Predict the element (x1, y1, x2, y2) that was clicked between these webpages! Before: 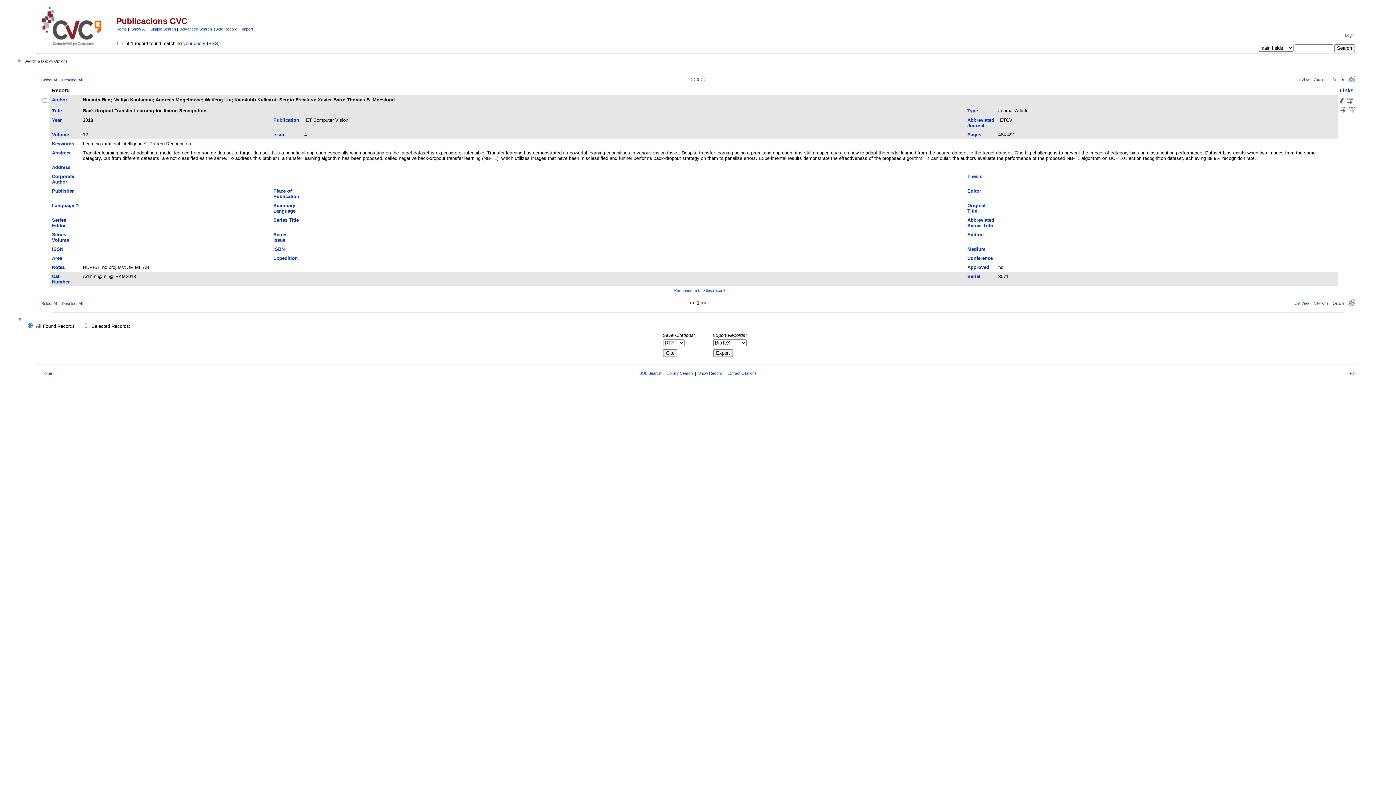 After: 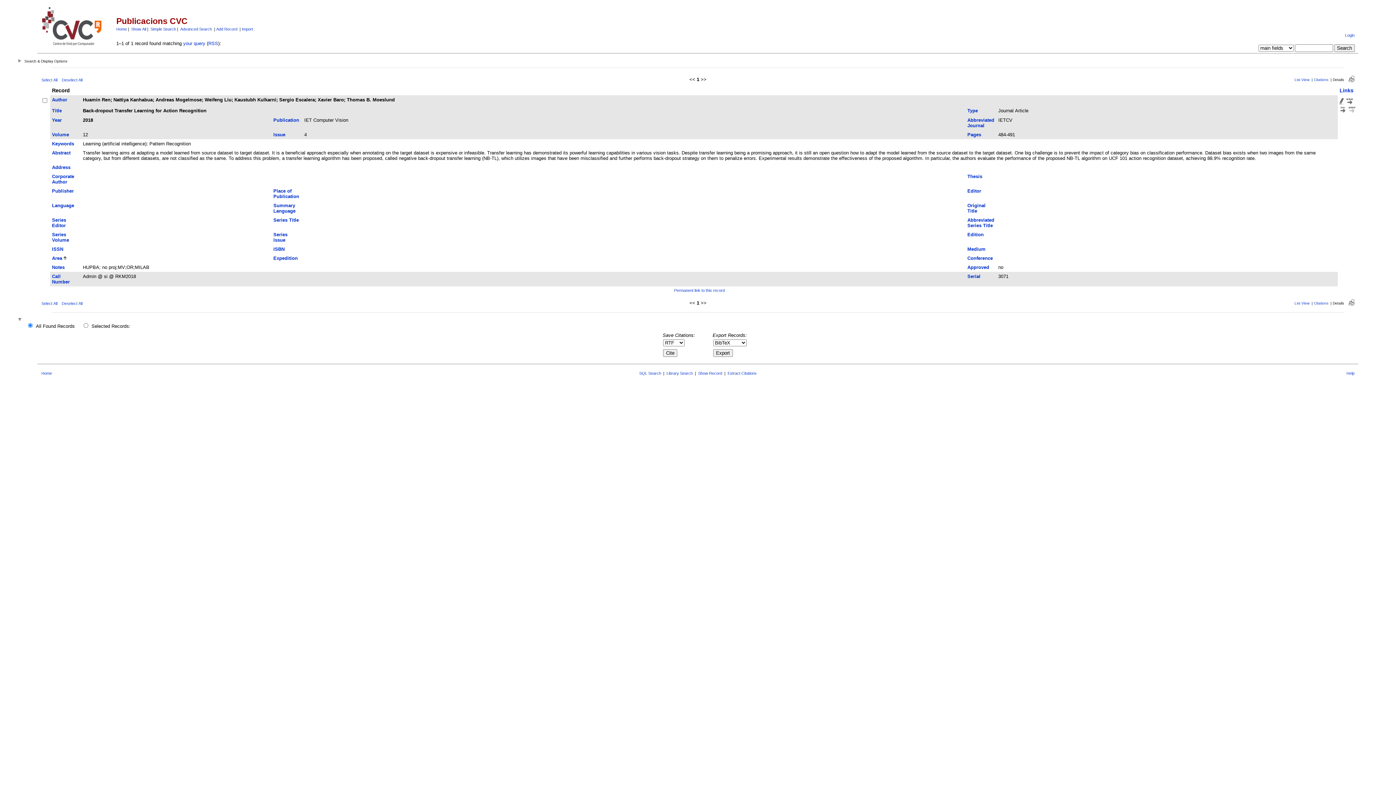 Action: bbox: (52, 255, 62, 261) label: Area